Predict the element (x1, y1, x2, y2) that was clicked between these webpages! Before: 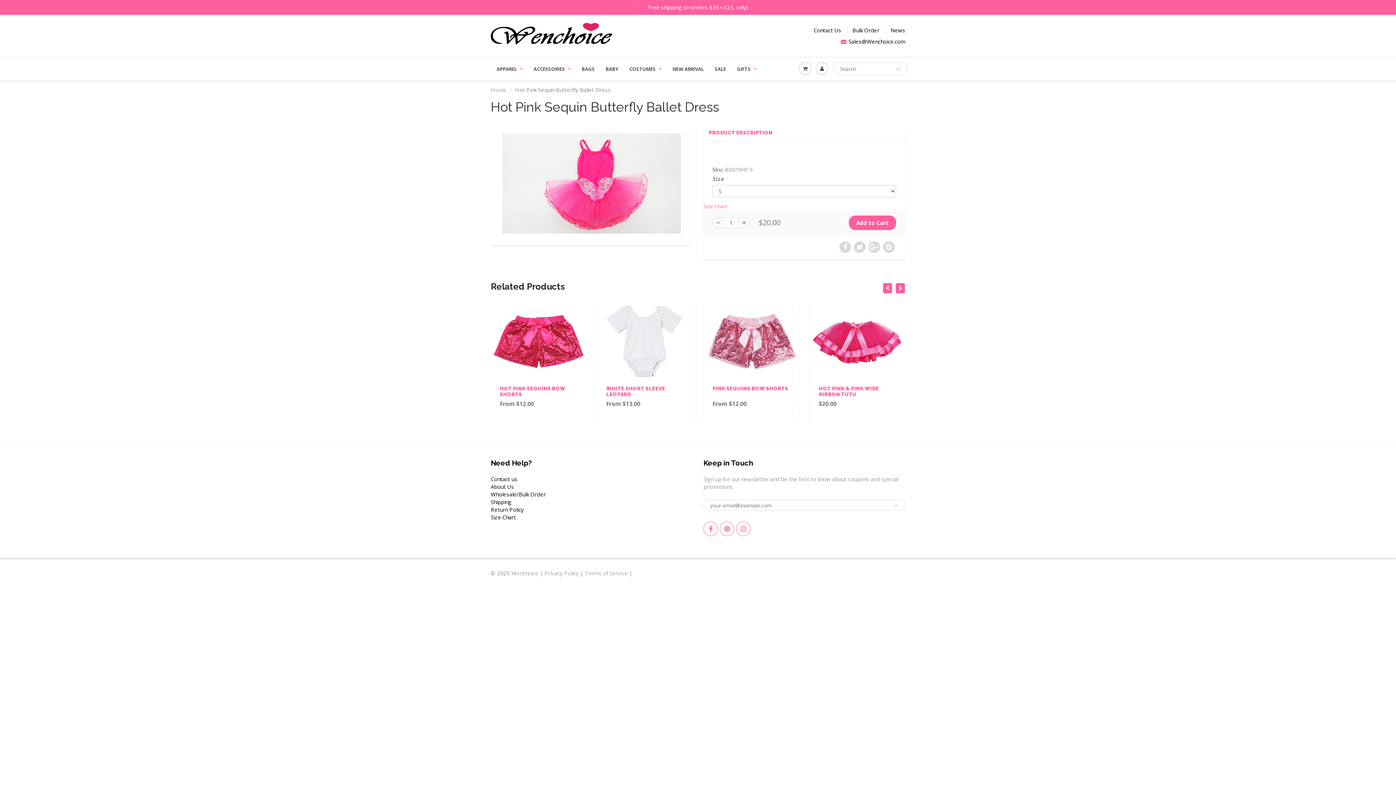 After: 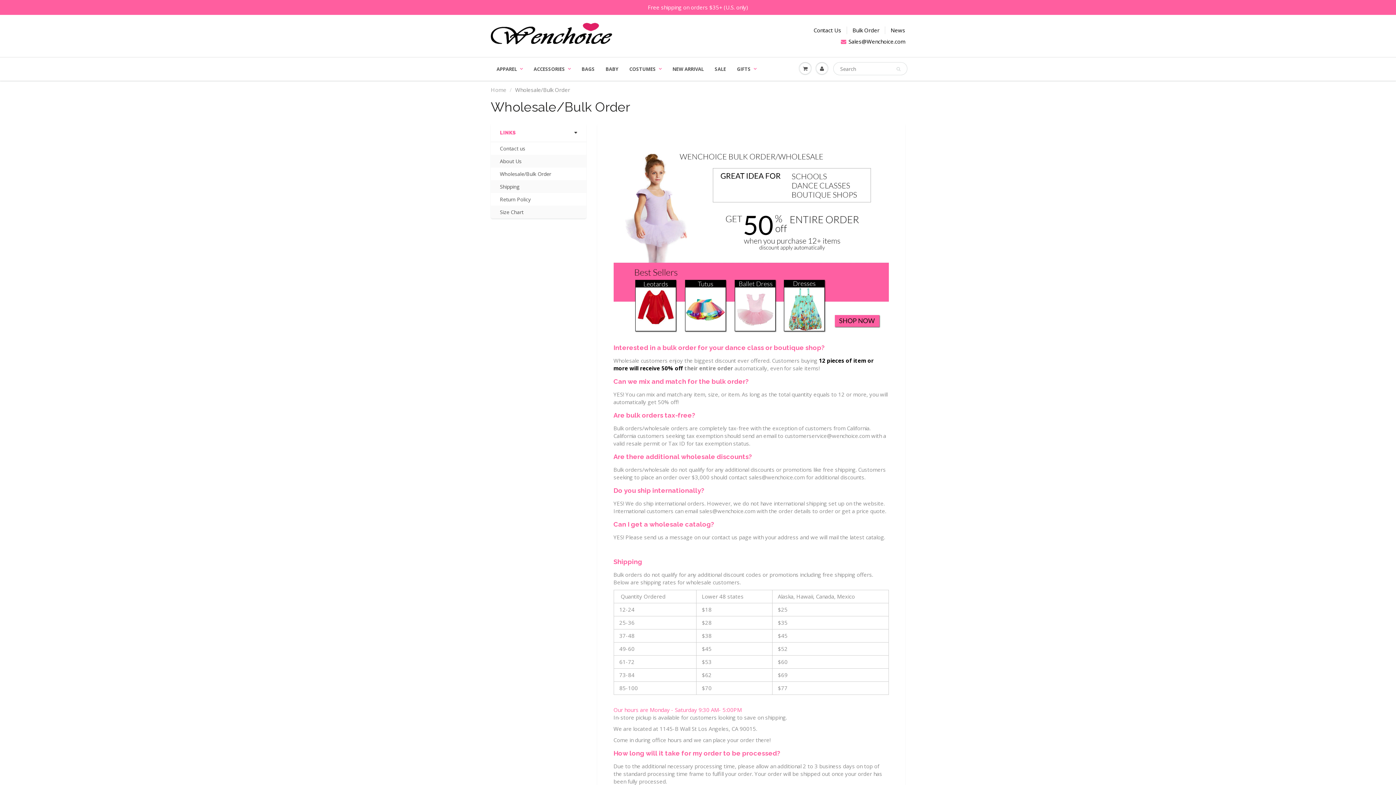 Action: label: Bulk Order bbox: (852, 26, 879, 34)